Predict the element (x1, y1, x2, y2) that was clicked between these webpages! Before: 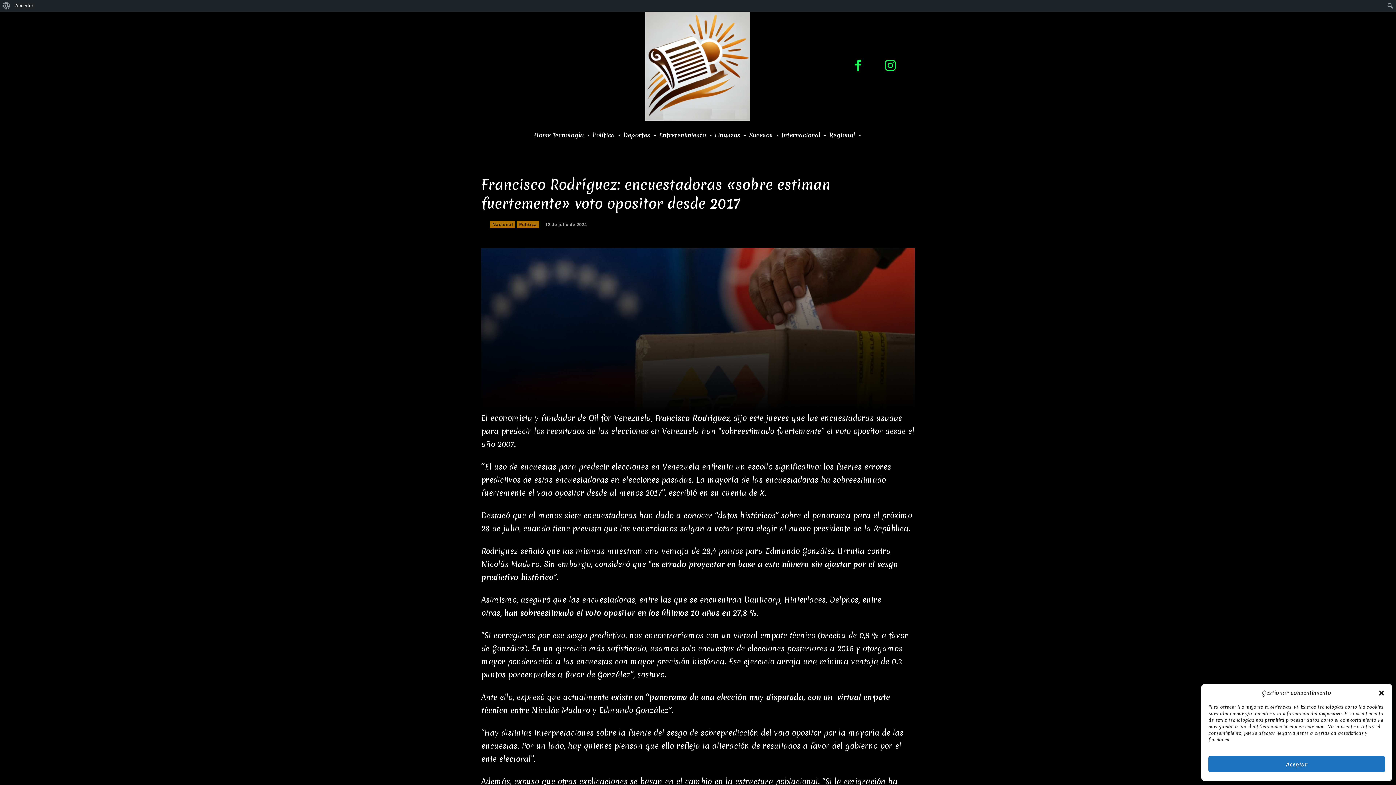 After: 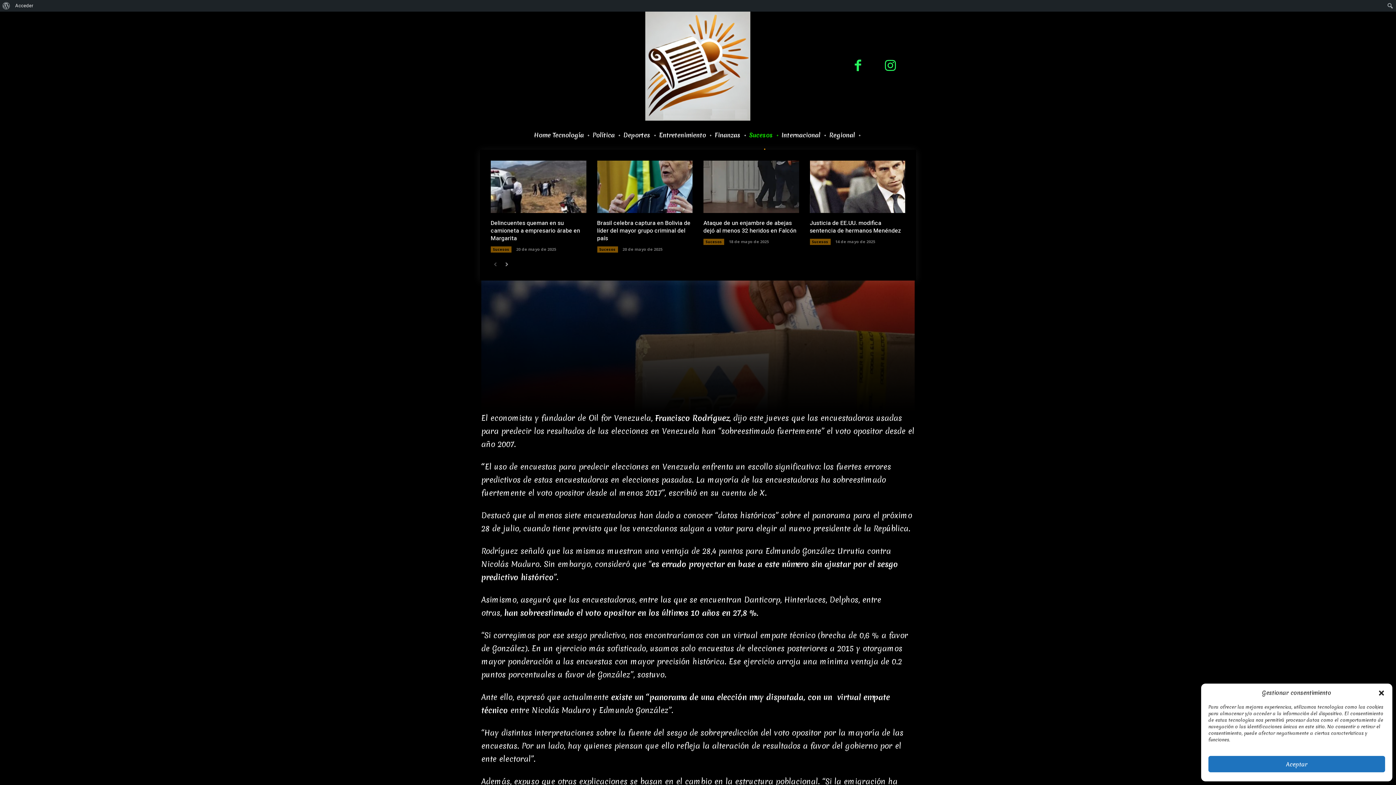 Action: bbox: (749, 120, 780, 149) label: Sucesos